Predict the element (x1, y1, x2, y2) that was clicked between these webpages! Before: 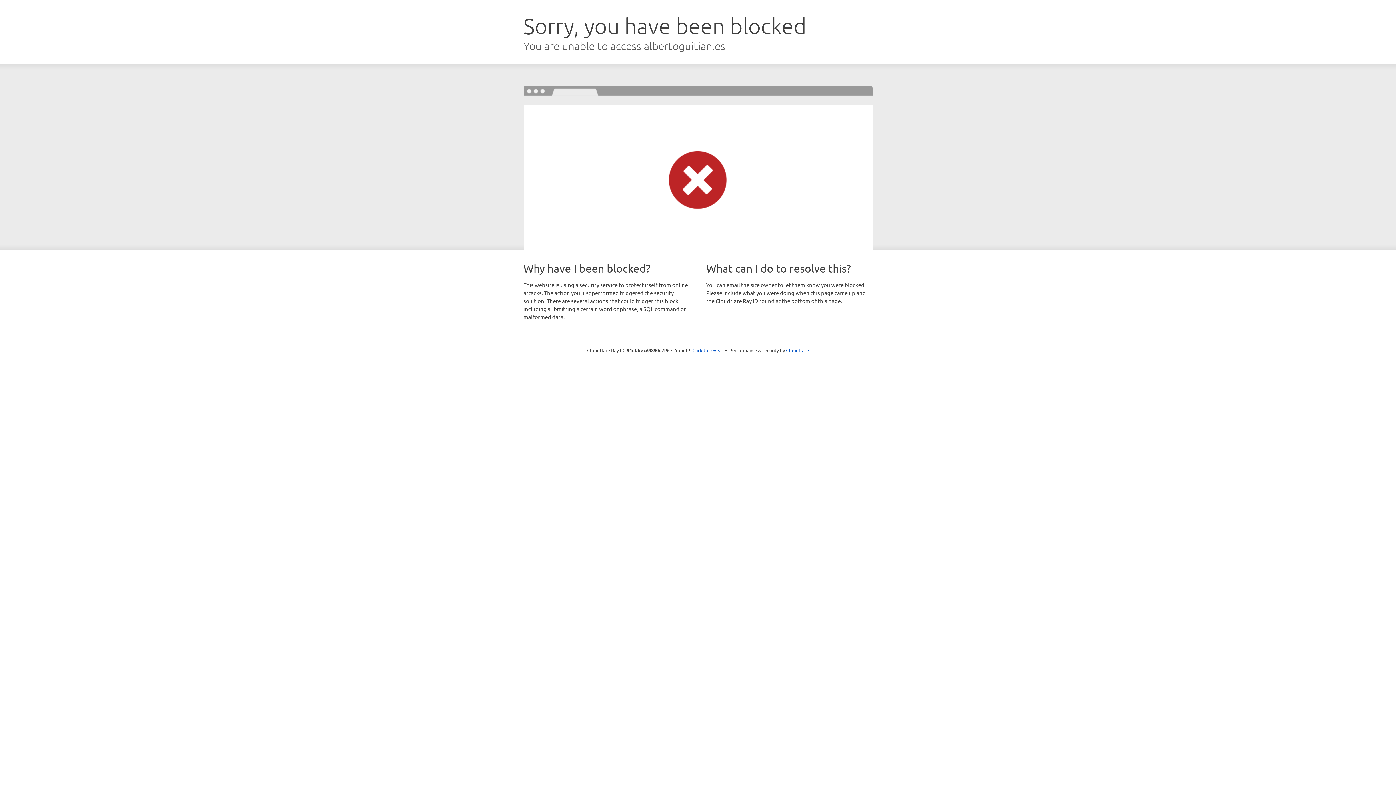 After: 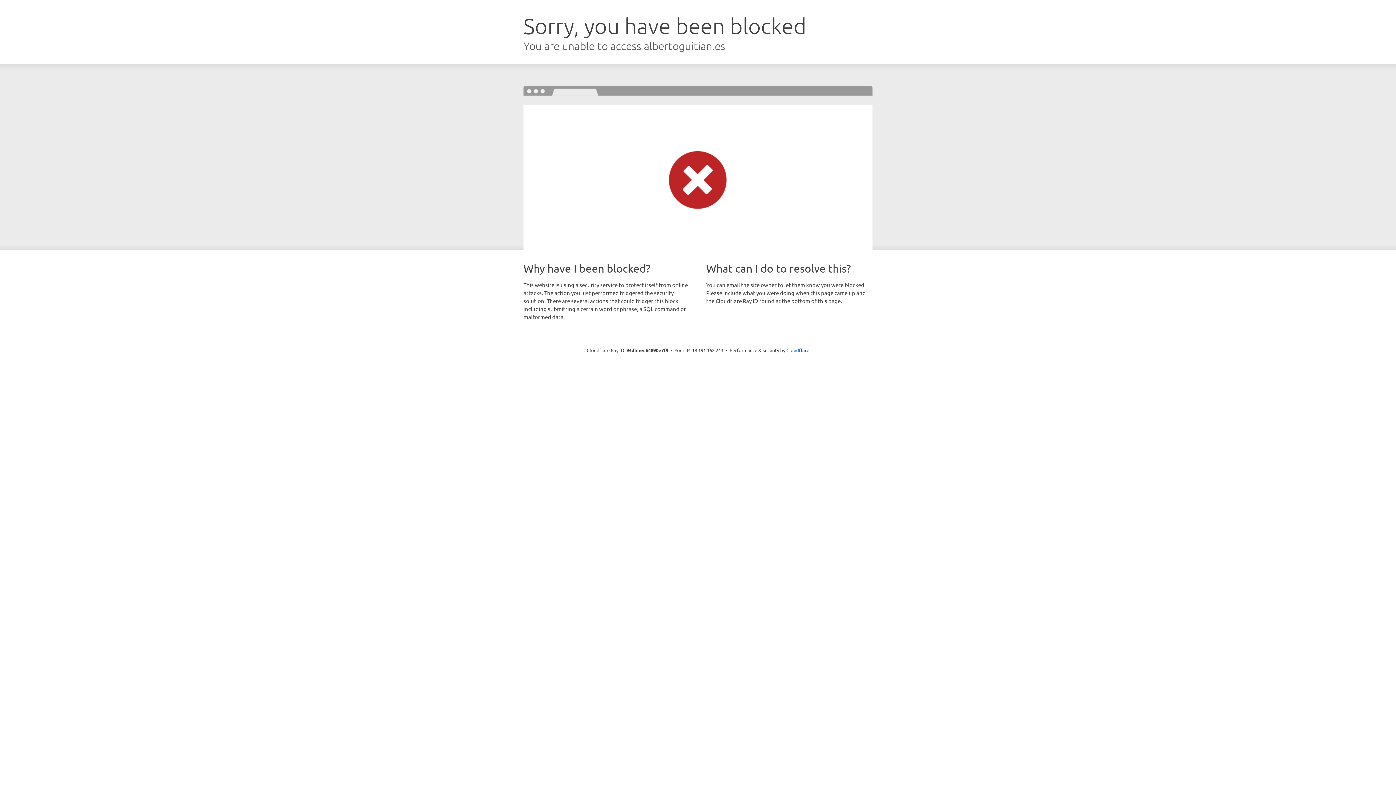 Action: label: Click to reveal bbox: (692, 346, 723, 353)